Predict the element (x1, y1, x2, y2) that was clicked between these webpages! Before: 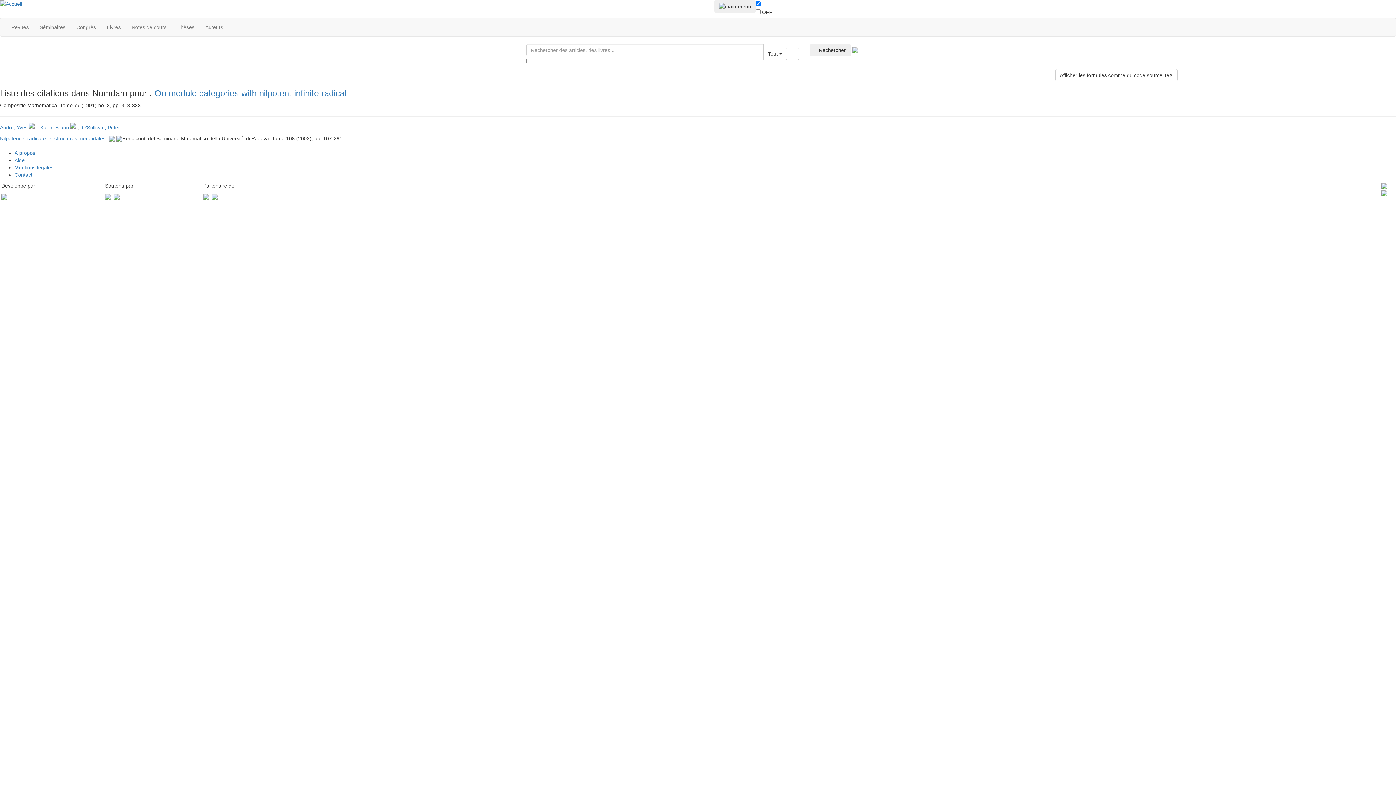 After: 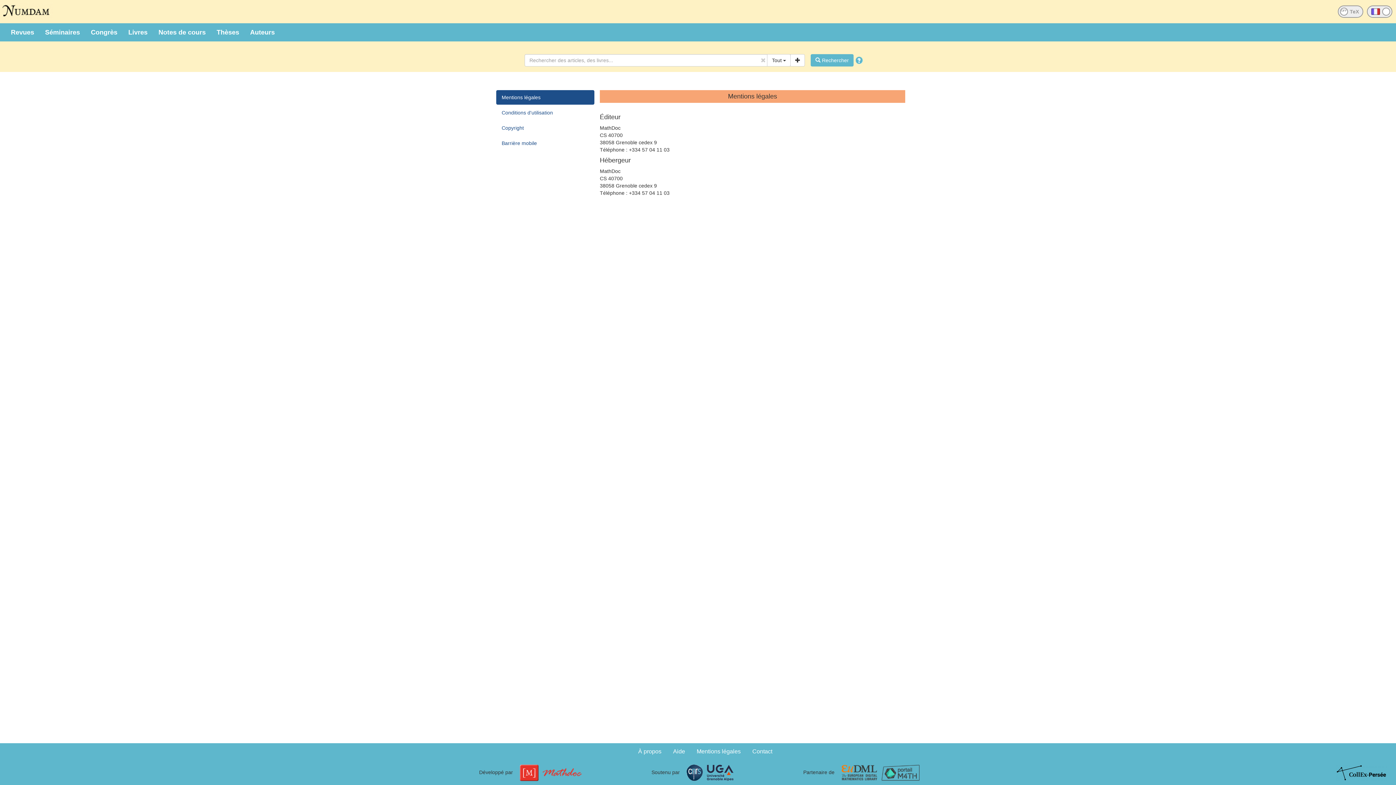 Action: bbox: (14, 164, 53, 170) label: Mentions légales